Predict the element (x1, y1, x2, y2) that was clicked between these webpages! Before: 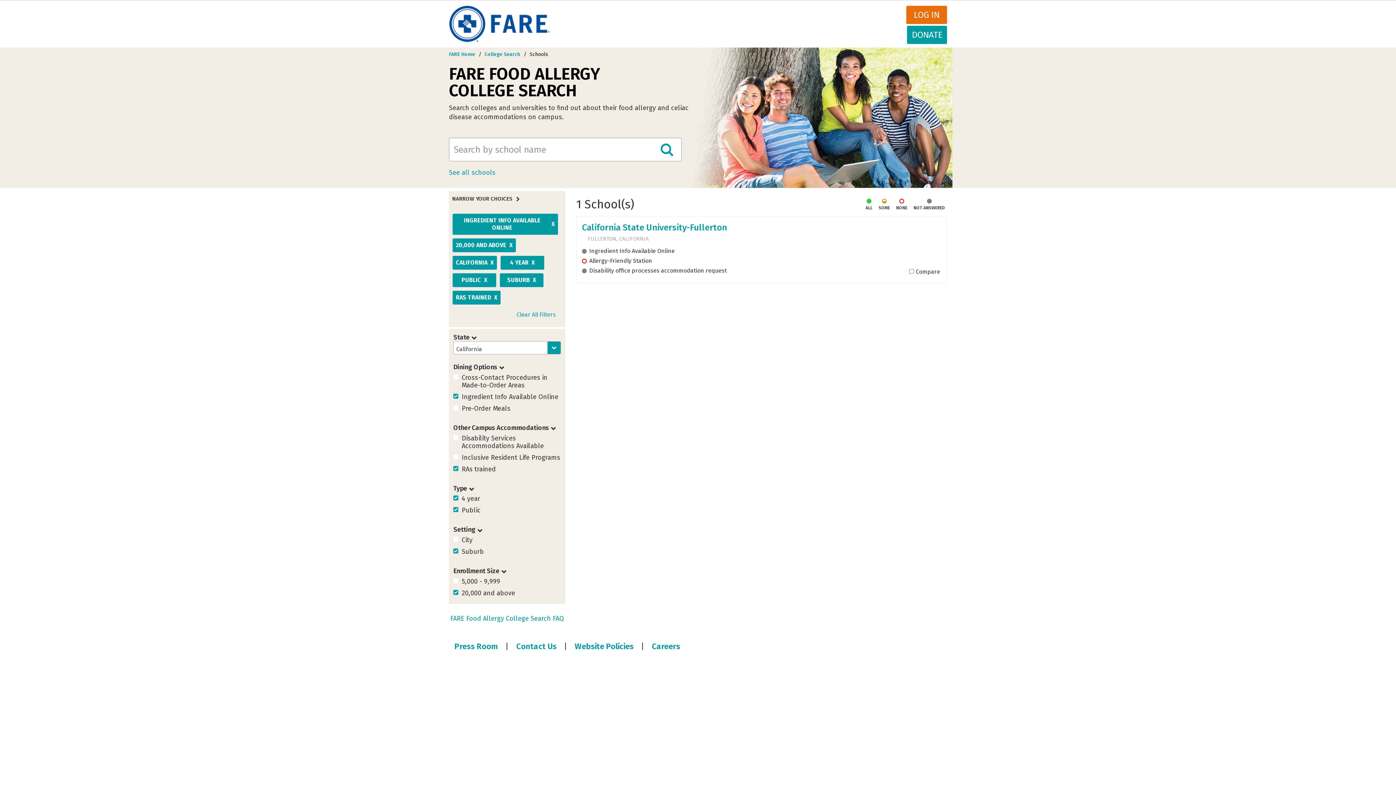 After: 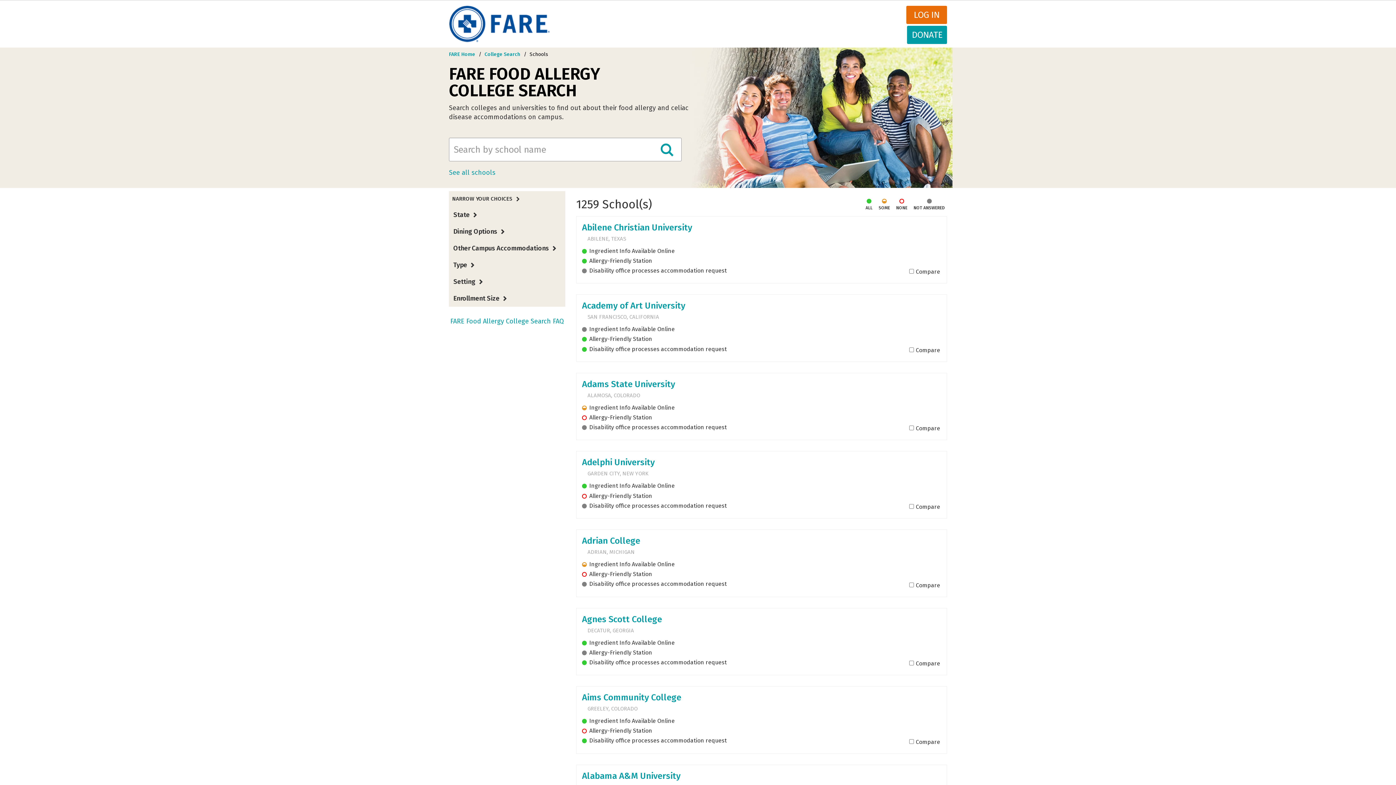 Action: bbox: (652, 143, 681, 156) label: APPLY